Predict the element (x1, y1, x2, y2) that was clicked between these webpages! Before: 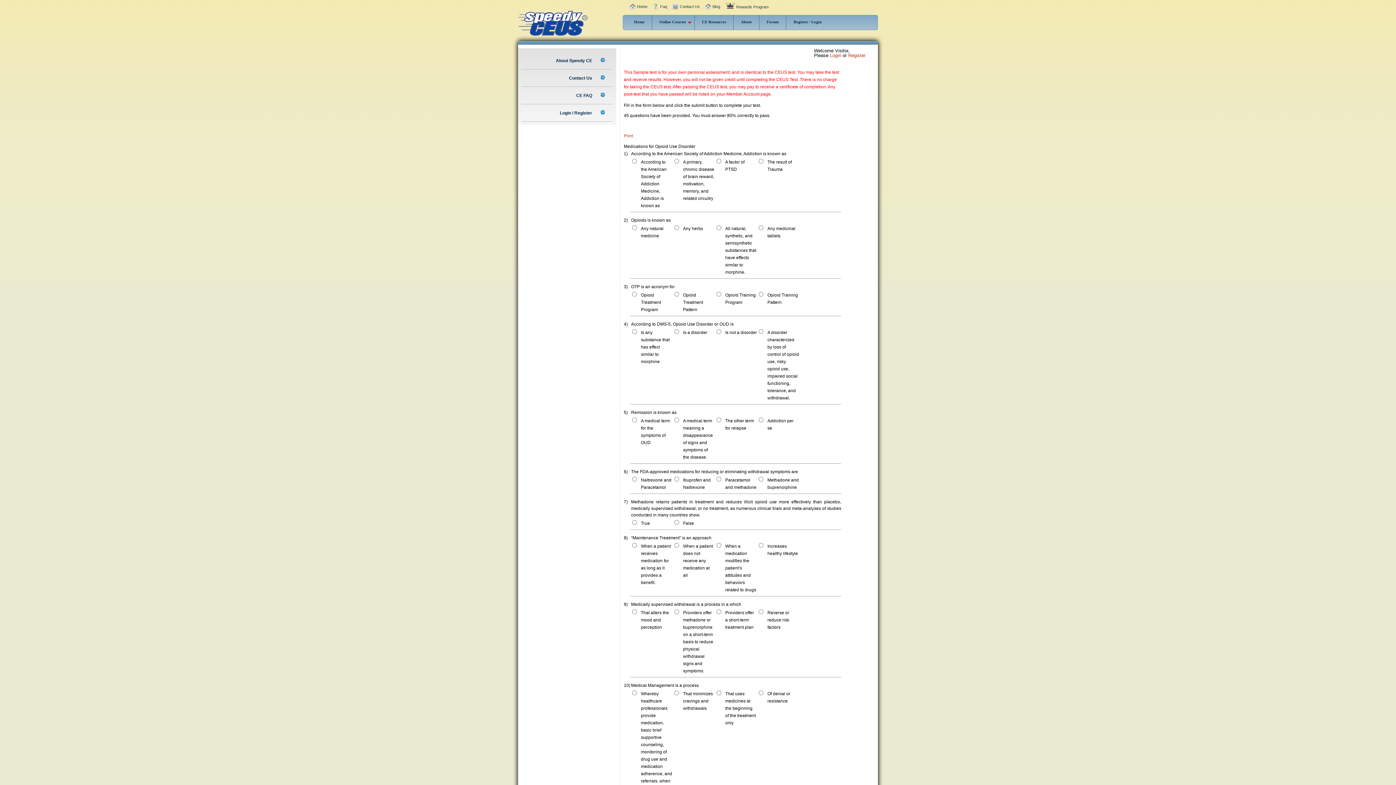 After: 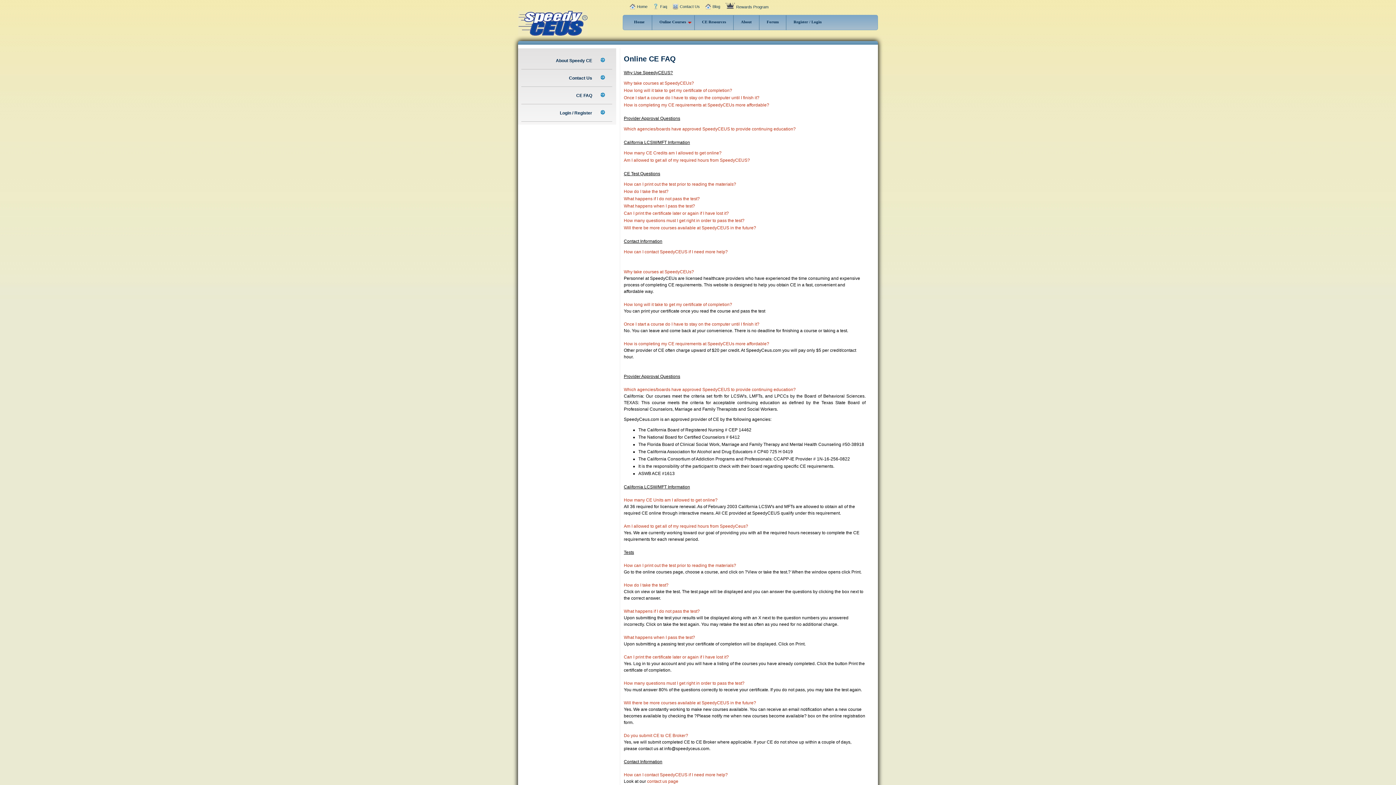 Action: label: CE FAQ  bbox: (521, 86, 612, 104)